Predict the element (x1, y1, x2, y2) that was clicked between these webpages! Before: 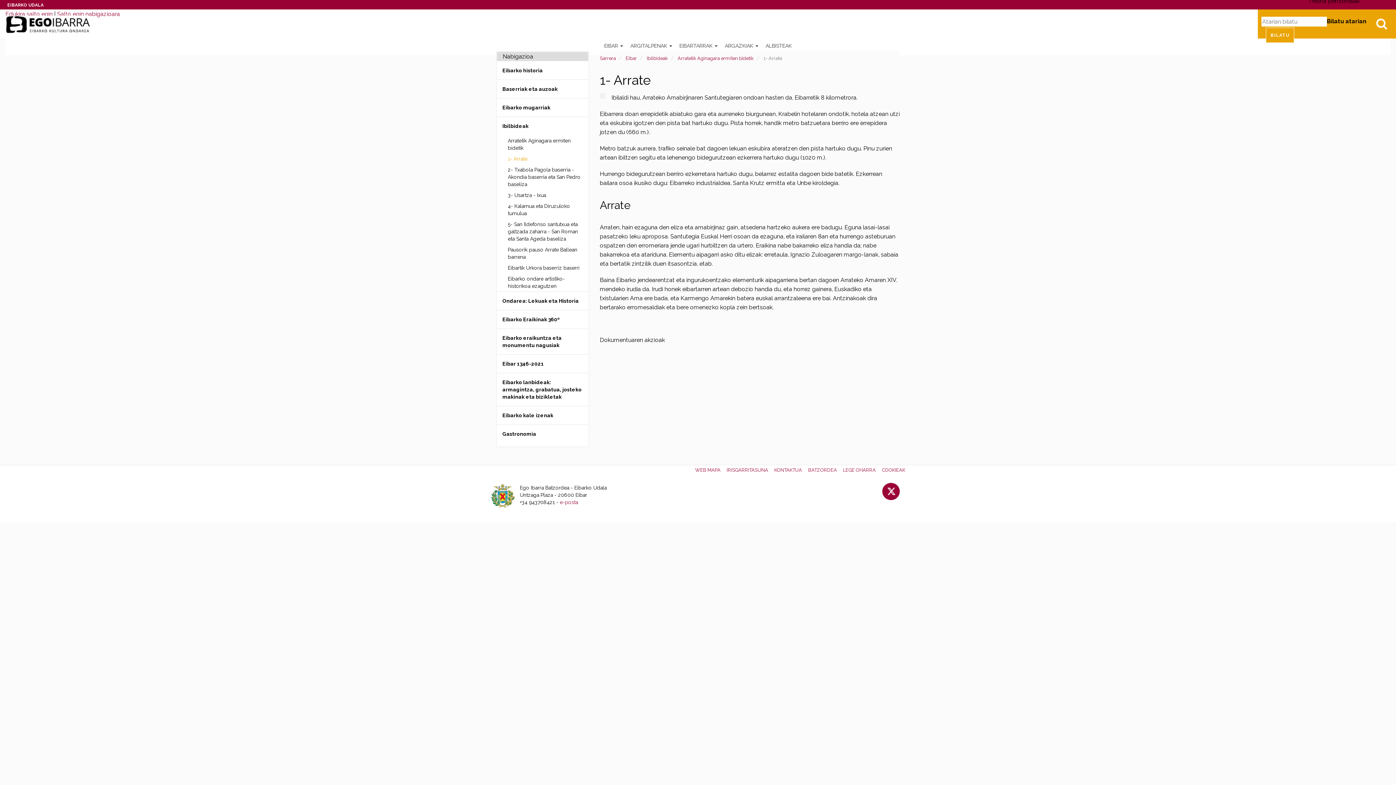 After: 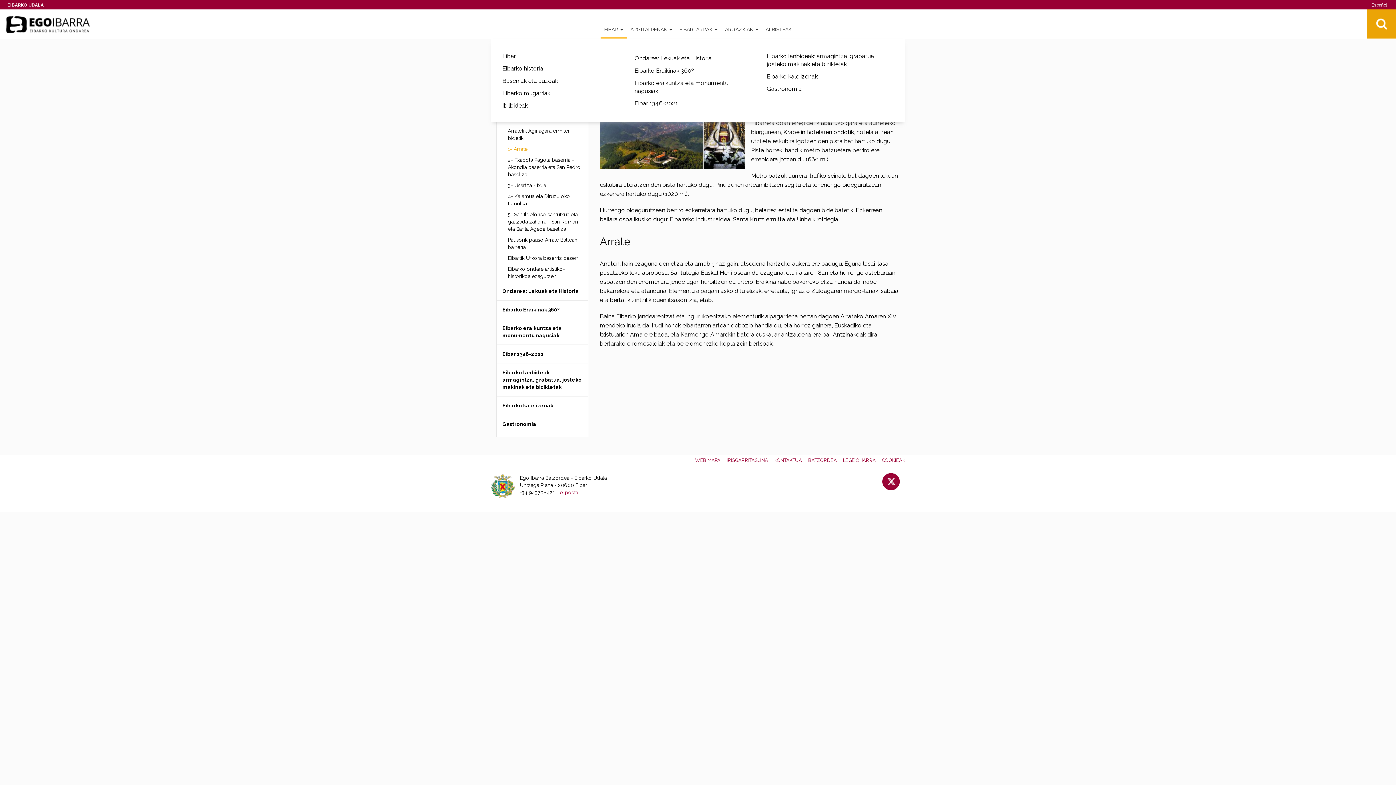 Action: label: EIBAR  bbox: (600, 36, 626, 54)